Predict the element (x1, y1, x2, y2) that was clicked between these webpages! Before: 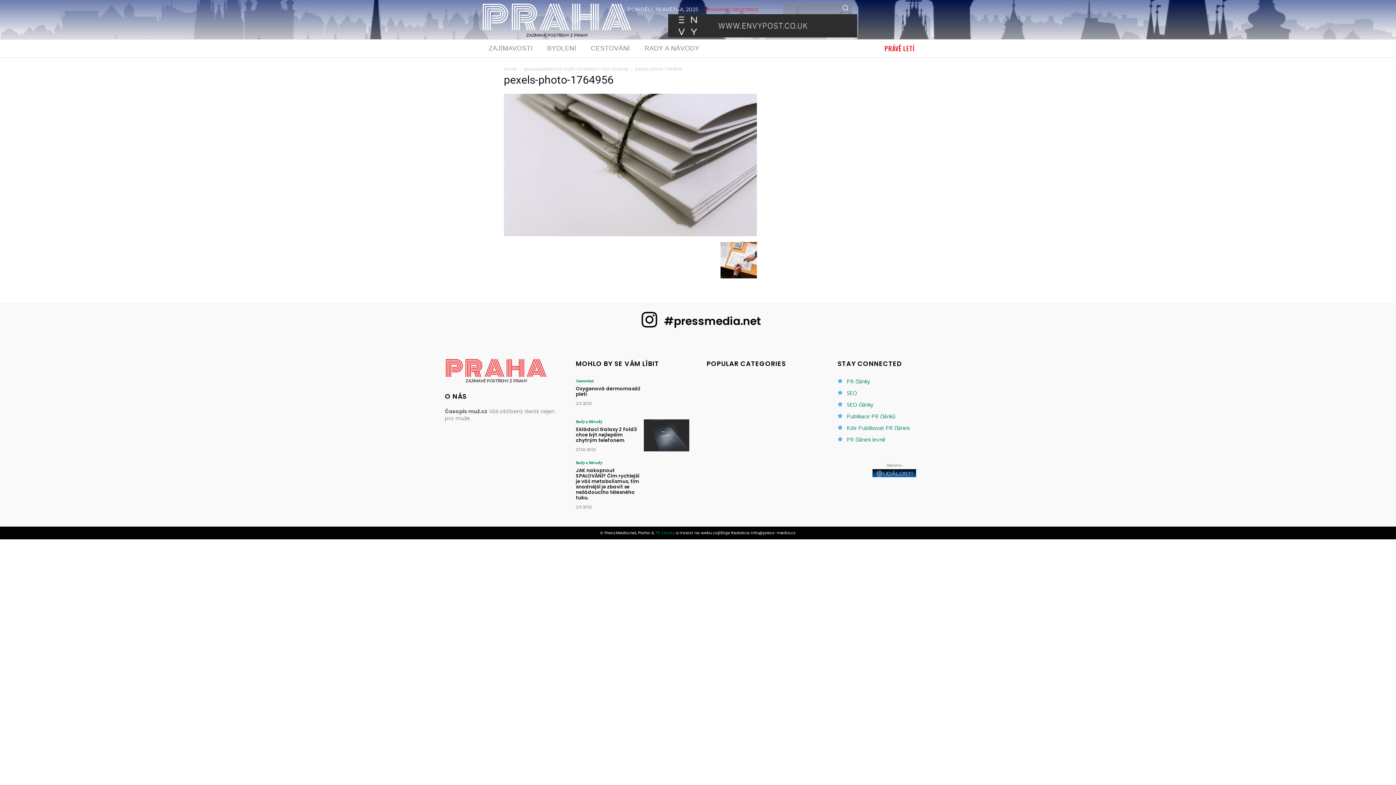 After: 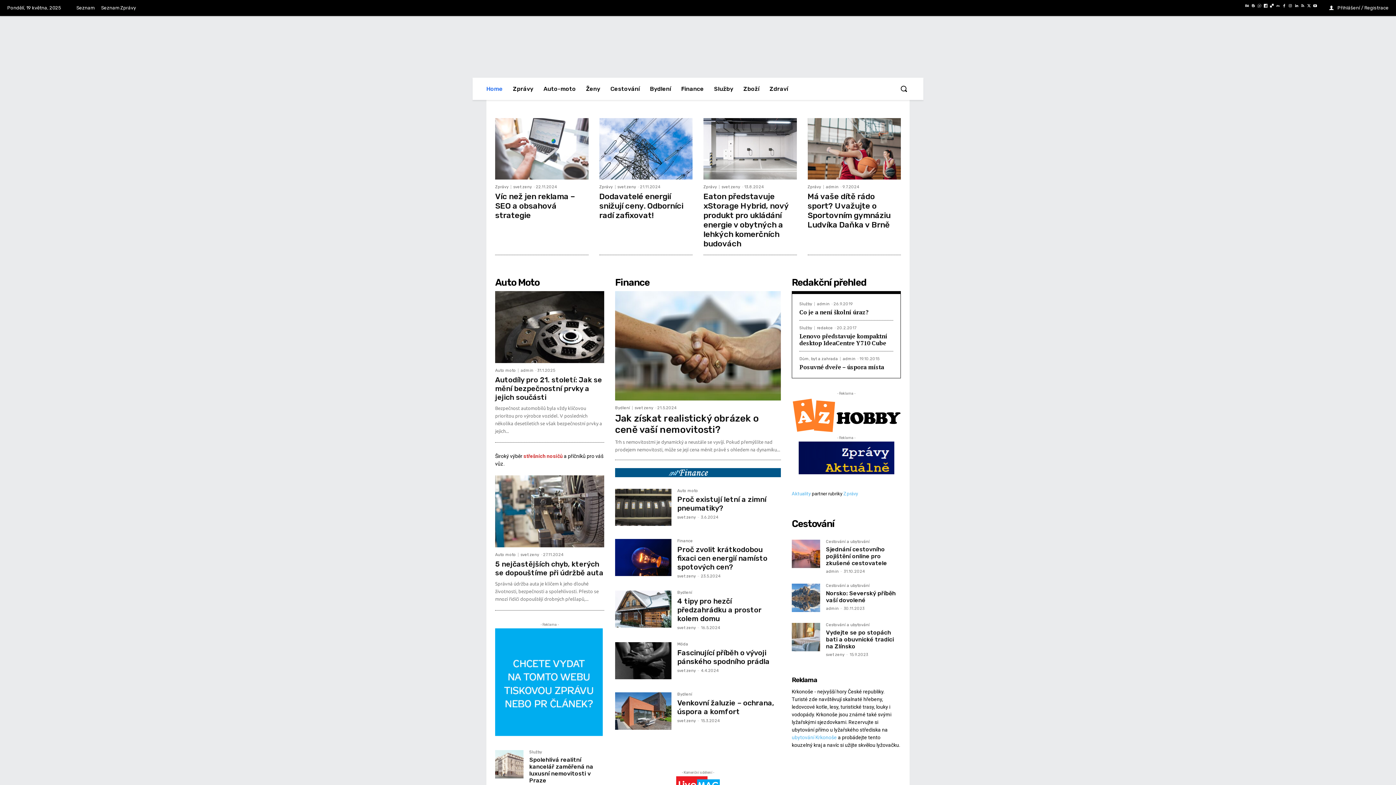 Action: label: PRÁVĚ LETÍ bbox: (884, 39, 914, 57)